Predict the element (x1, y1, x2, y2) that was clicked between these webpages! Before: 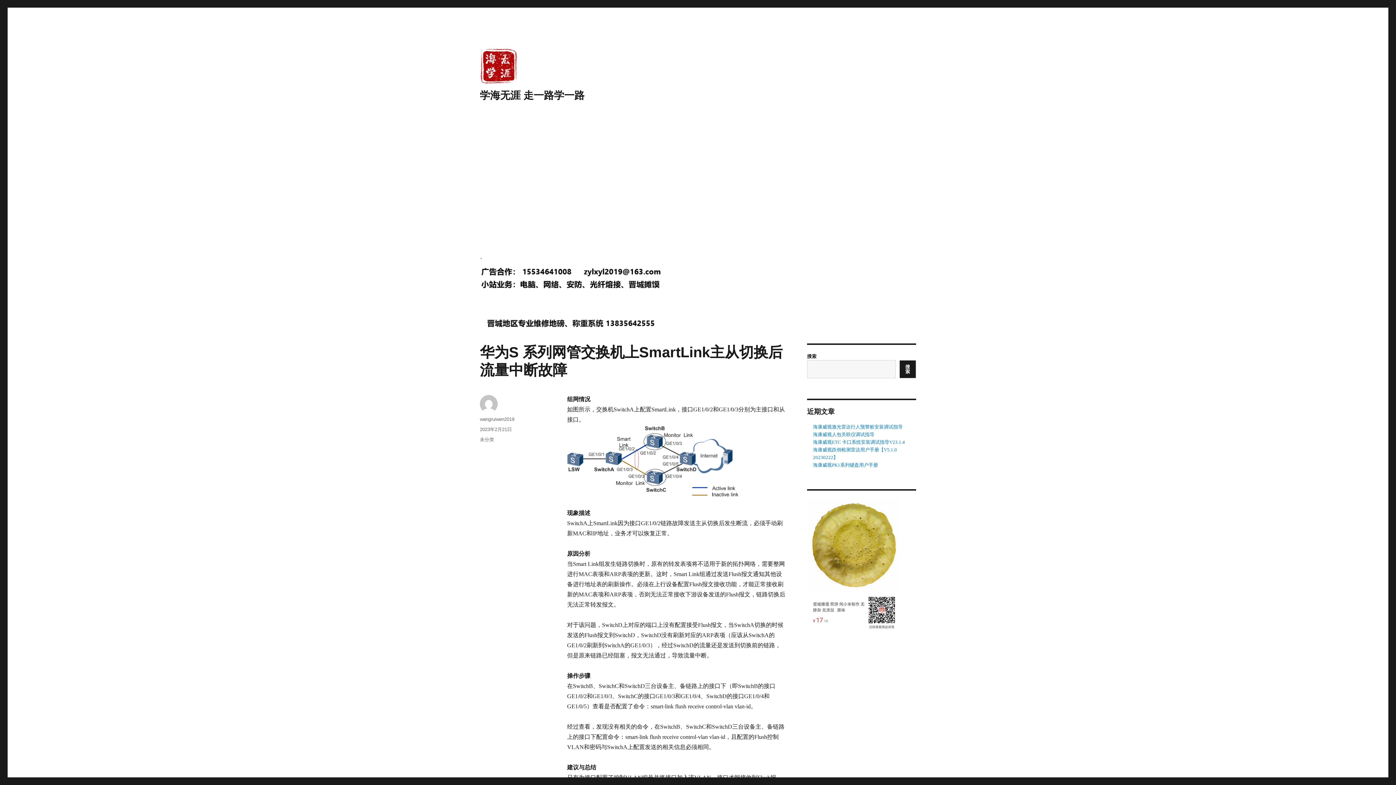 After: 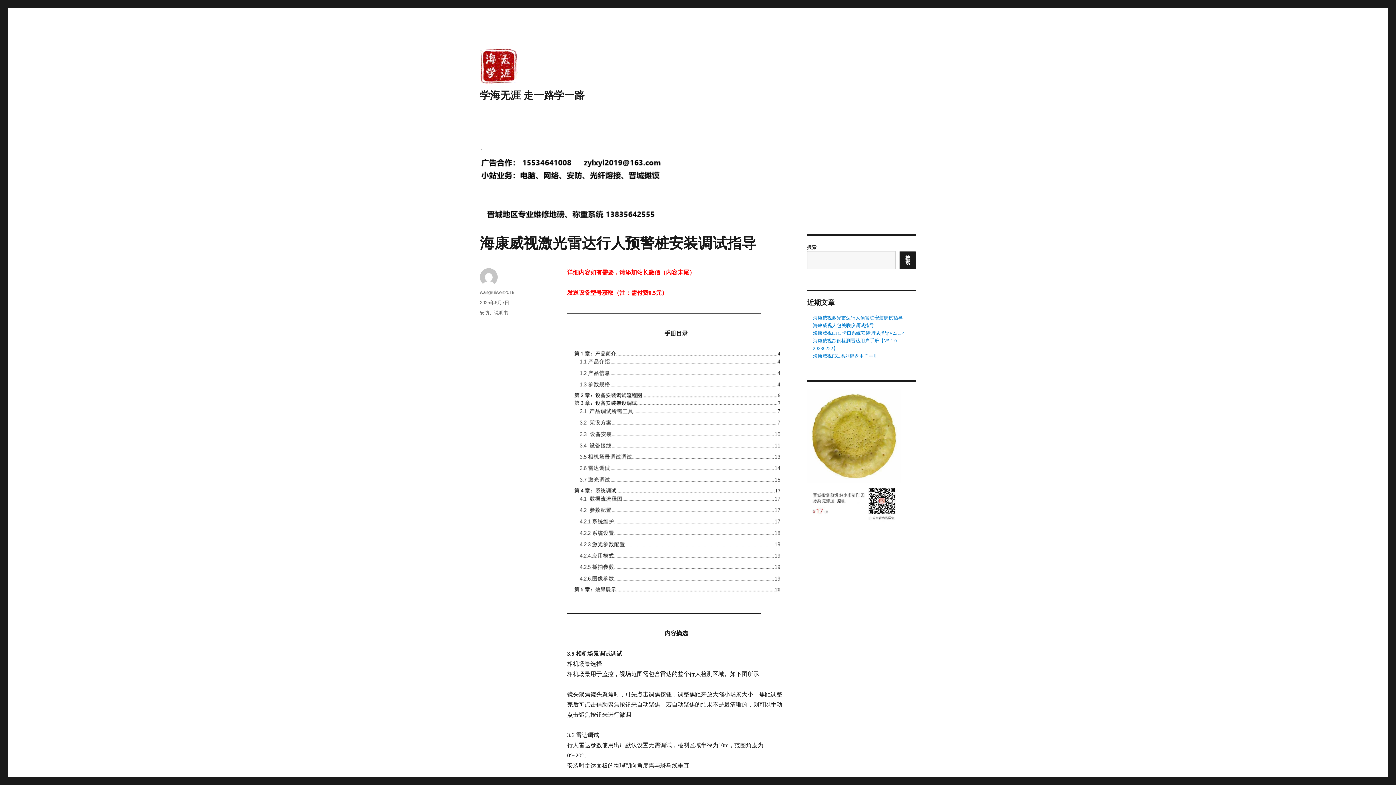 Action: bbox: (480, 48, 584, 84)